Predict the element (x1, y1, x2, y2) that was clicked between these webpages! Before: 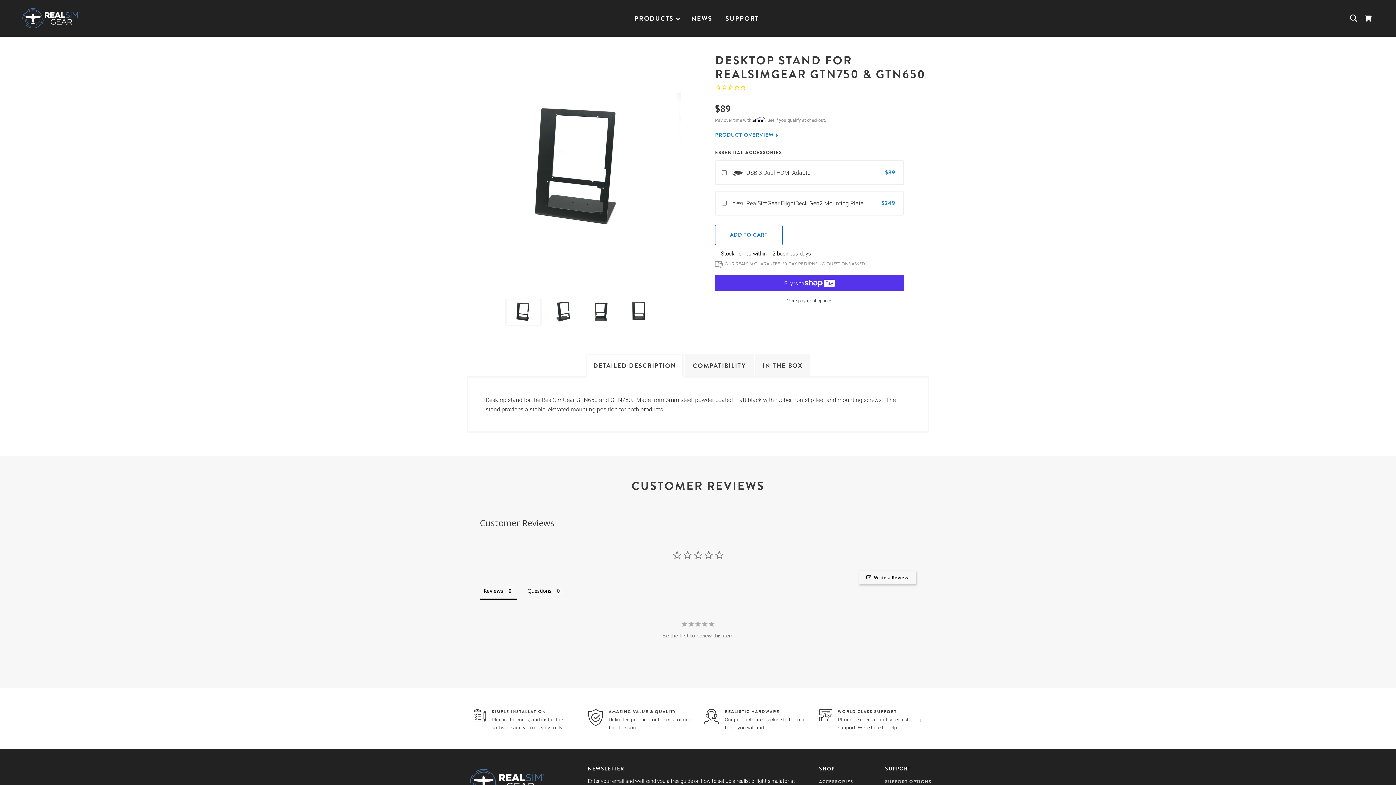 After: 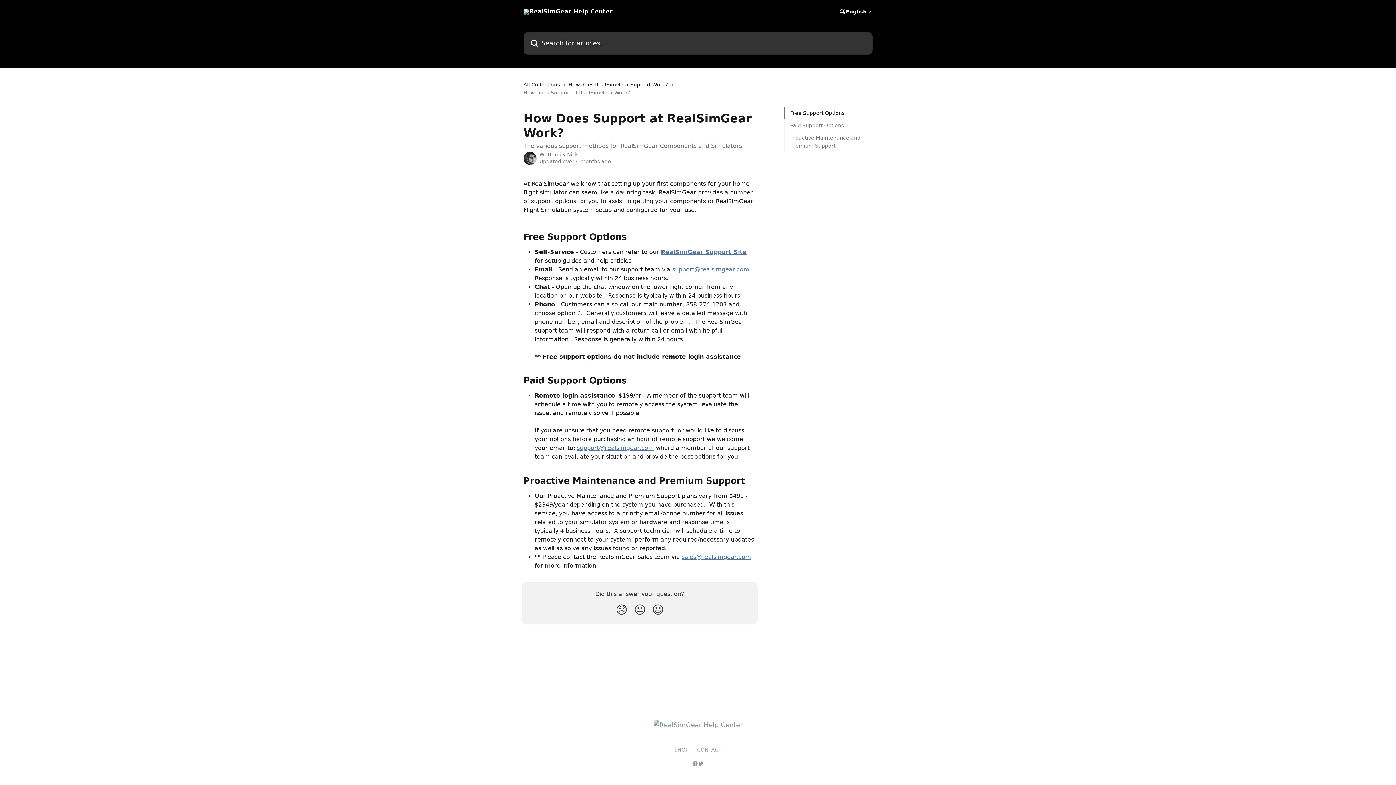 Action: bbox: (885, 778, 931, 785) label: SUPPORT OPTIONS